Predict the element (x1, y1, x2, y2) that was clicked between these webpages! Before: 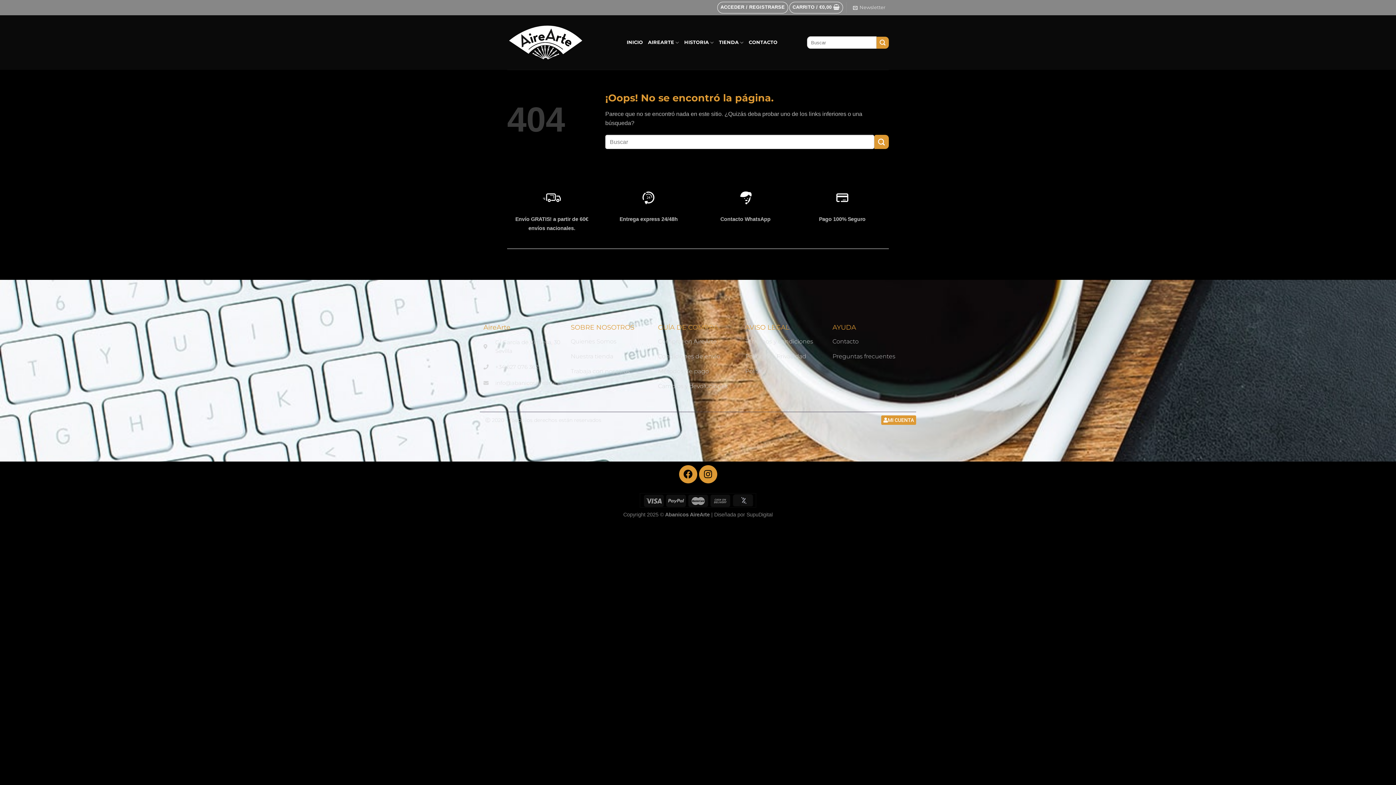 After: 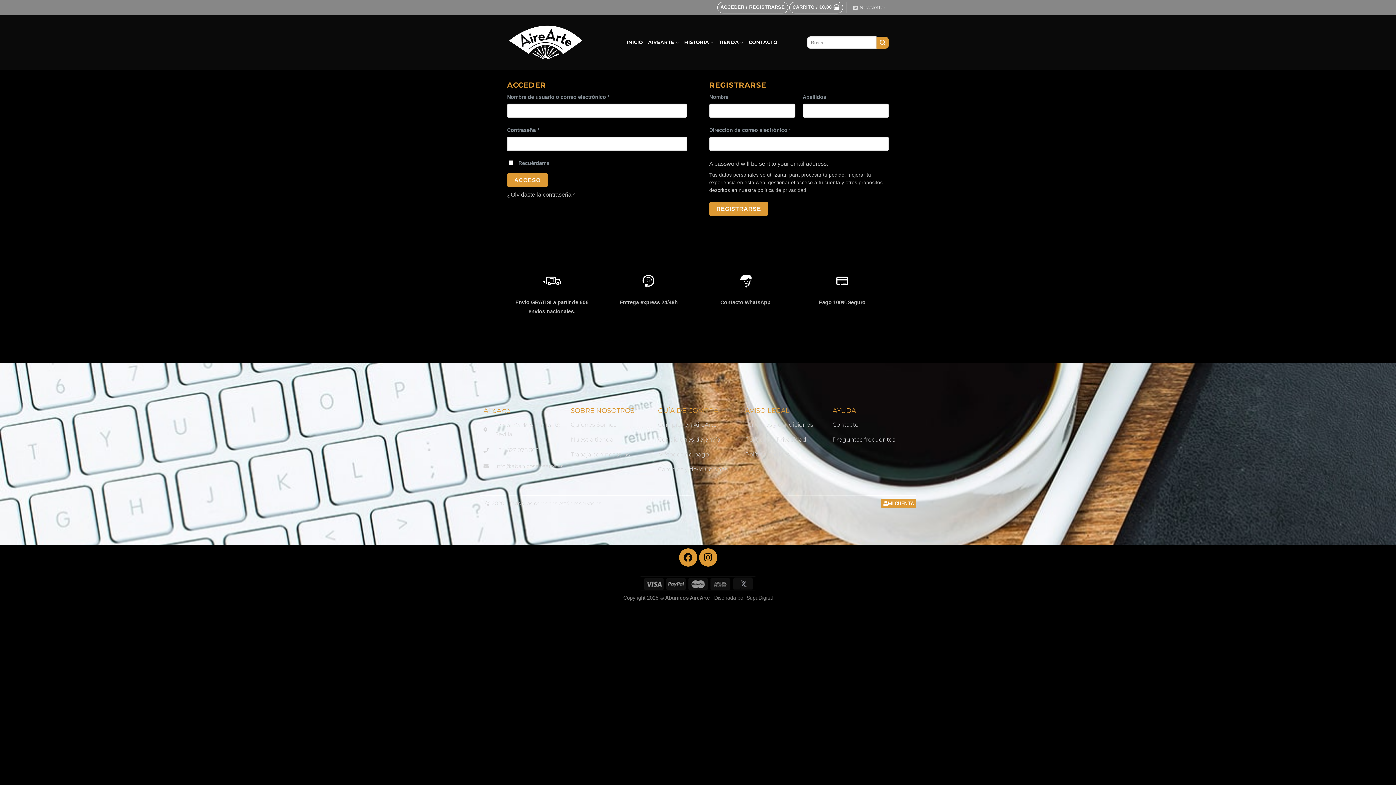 Action: bbox: (717, 1, 788, 13) label: ACCEDER / REGISTRARSE